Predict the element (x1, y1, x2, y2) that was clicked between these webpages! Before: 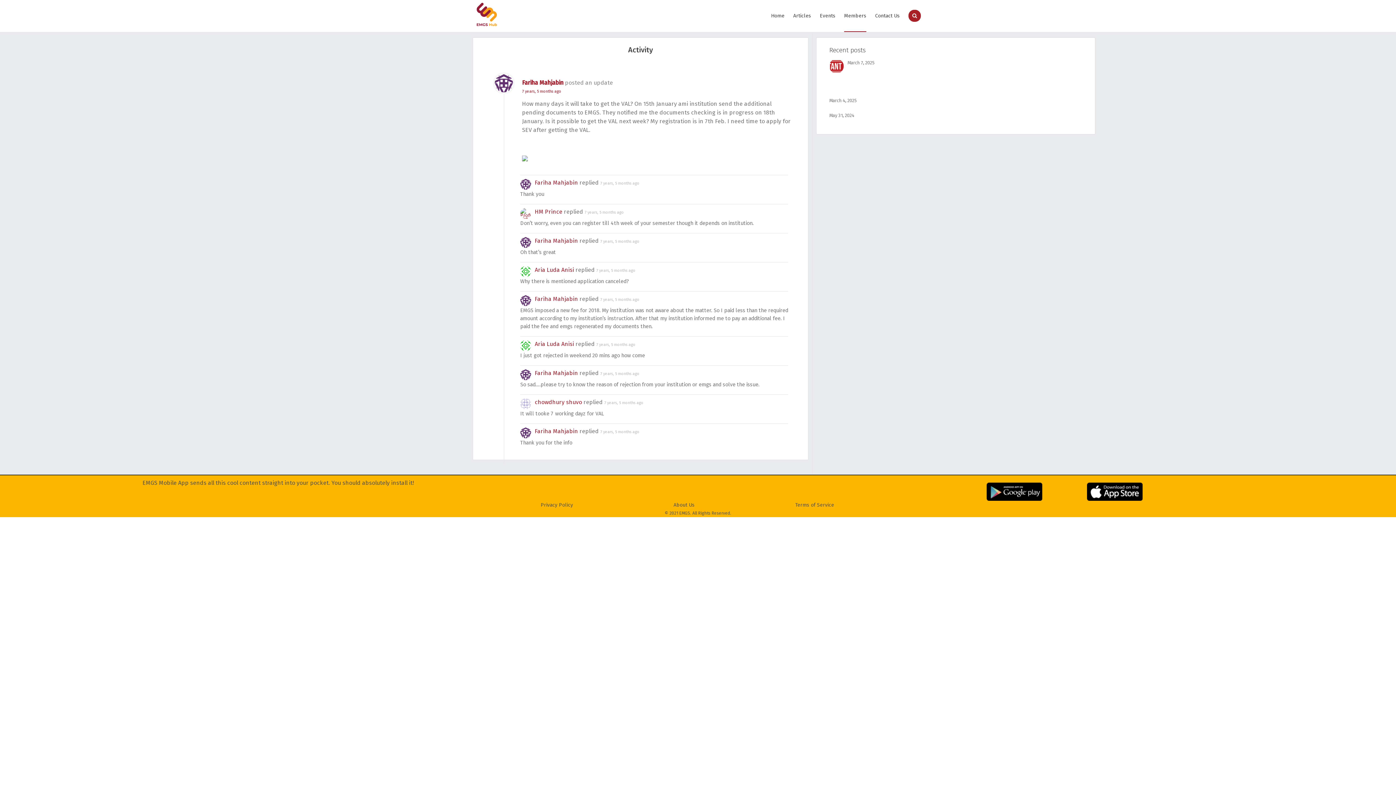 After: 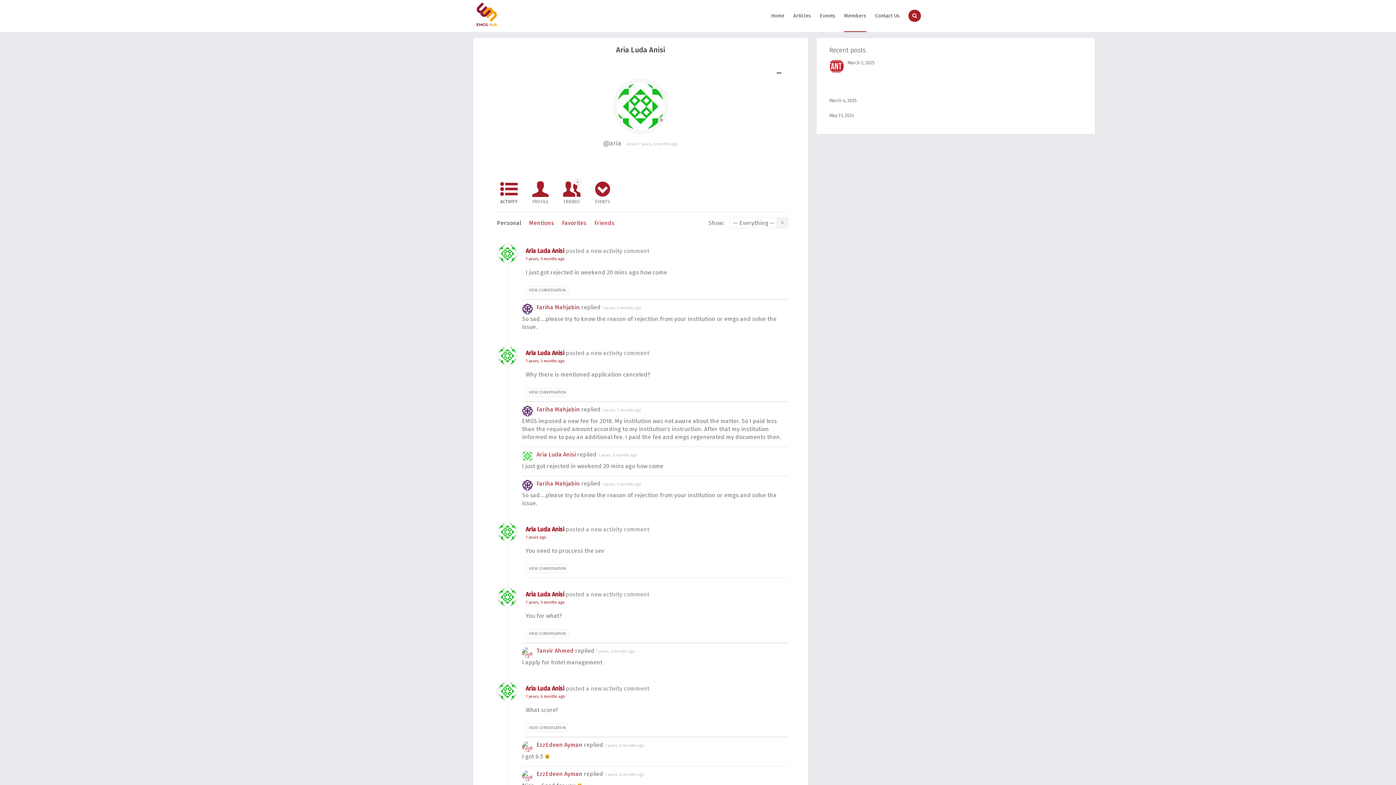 Action: bbox: (534, 266, 574, 273) label: Aria Luda Anisi